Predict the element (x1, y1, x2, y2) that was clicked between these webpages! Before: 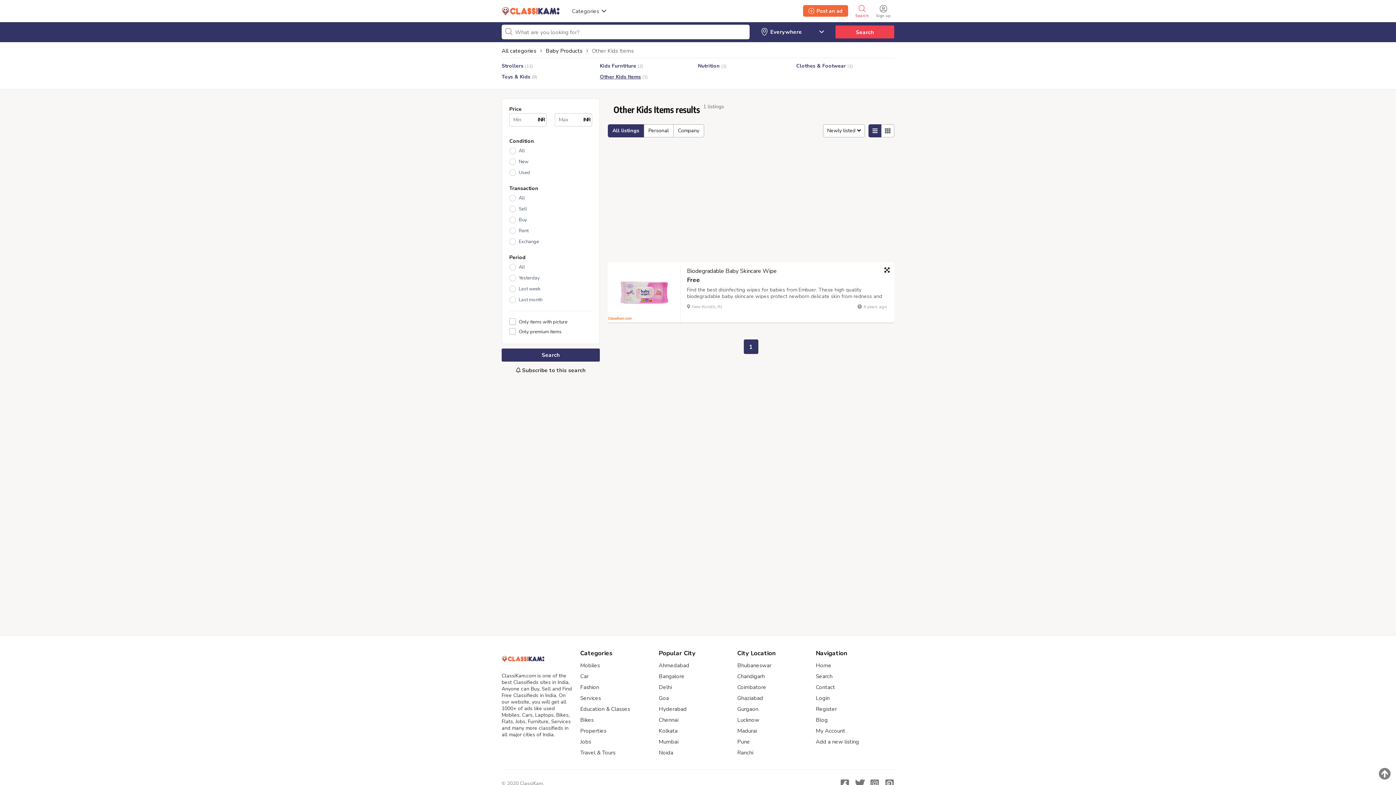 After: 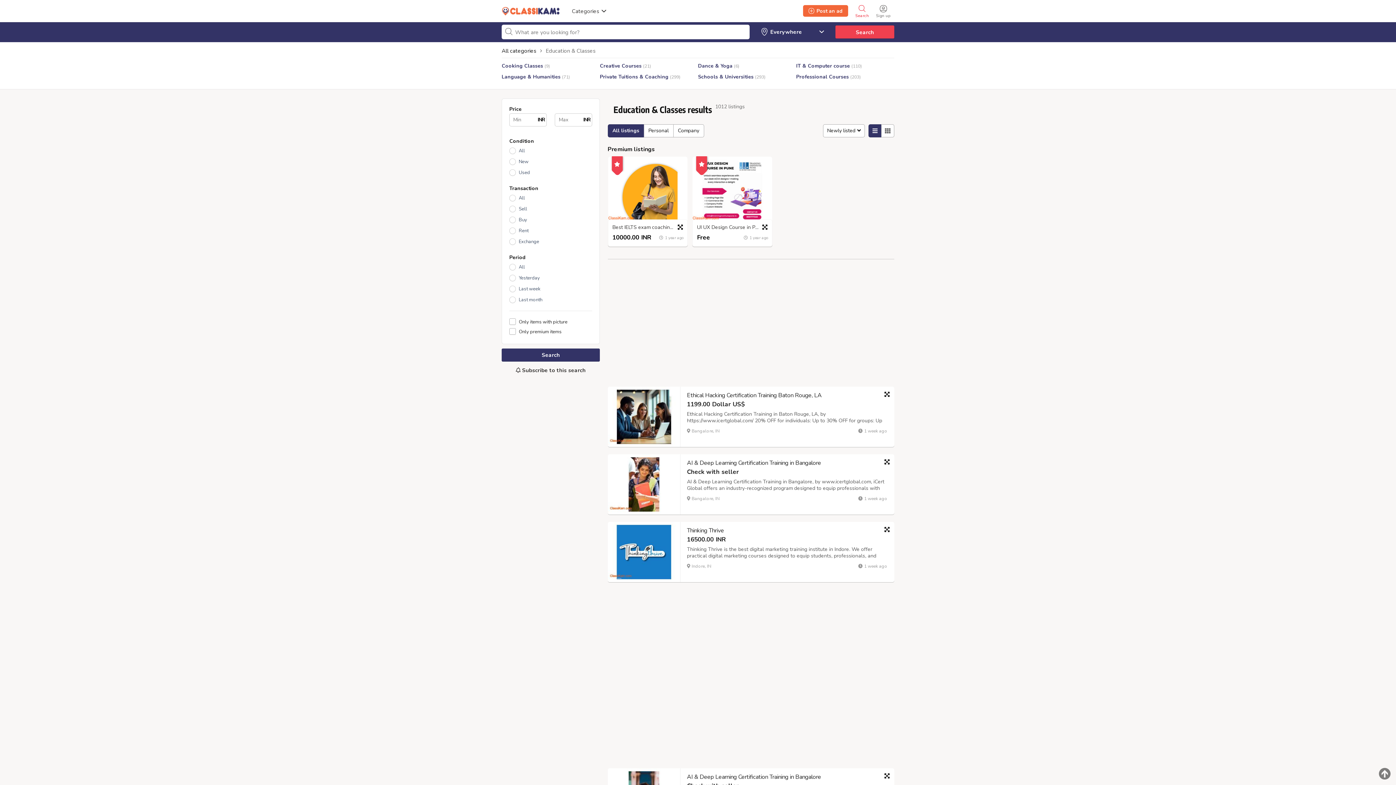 Action: label: Education & Classes bbox: (580, 706, 630, 712)